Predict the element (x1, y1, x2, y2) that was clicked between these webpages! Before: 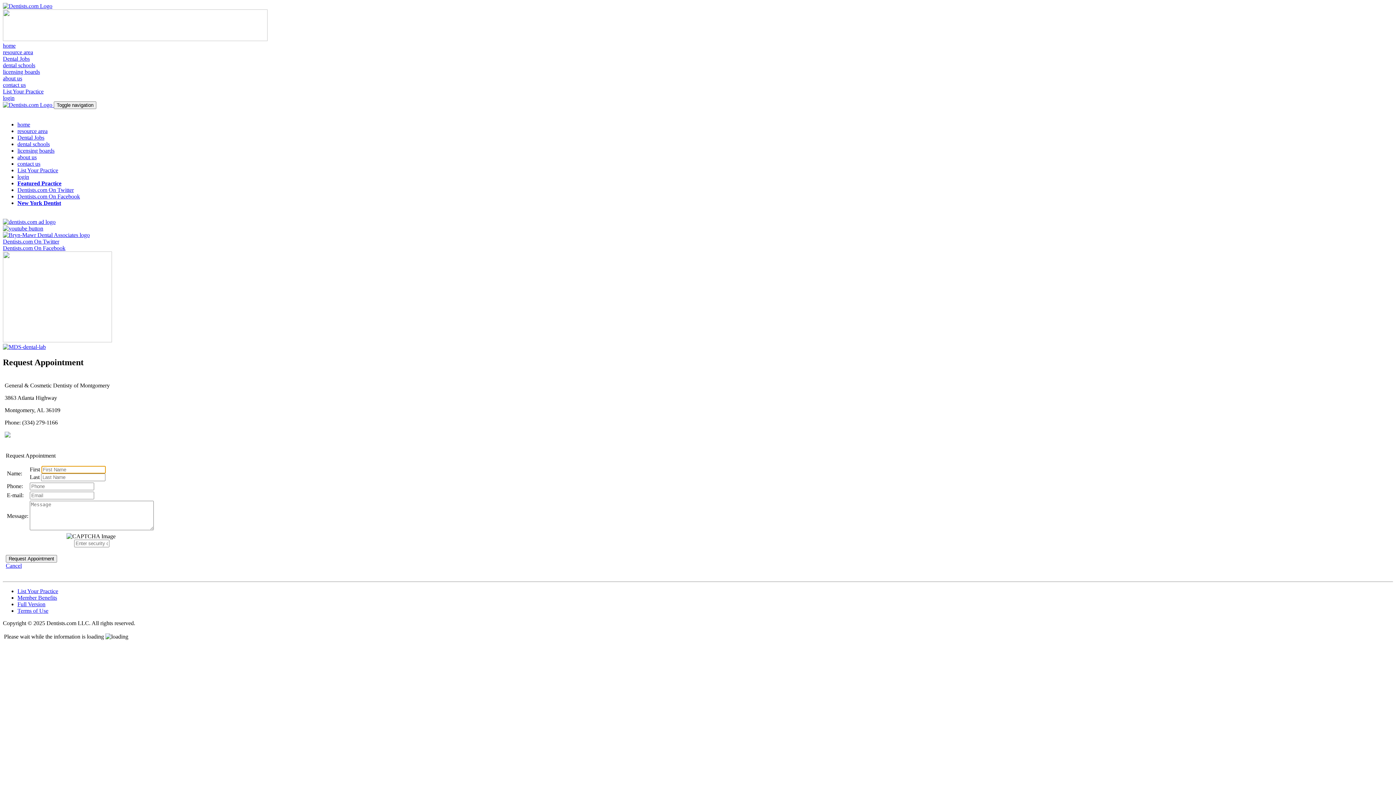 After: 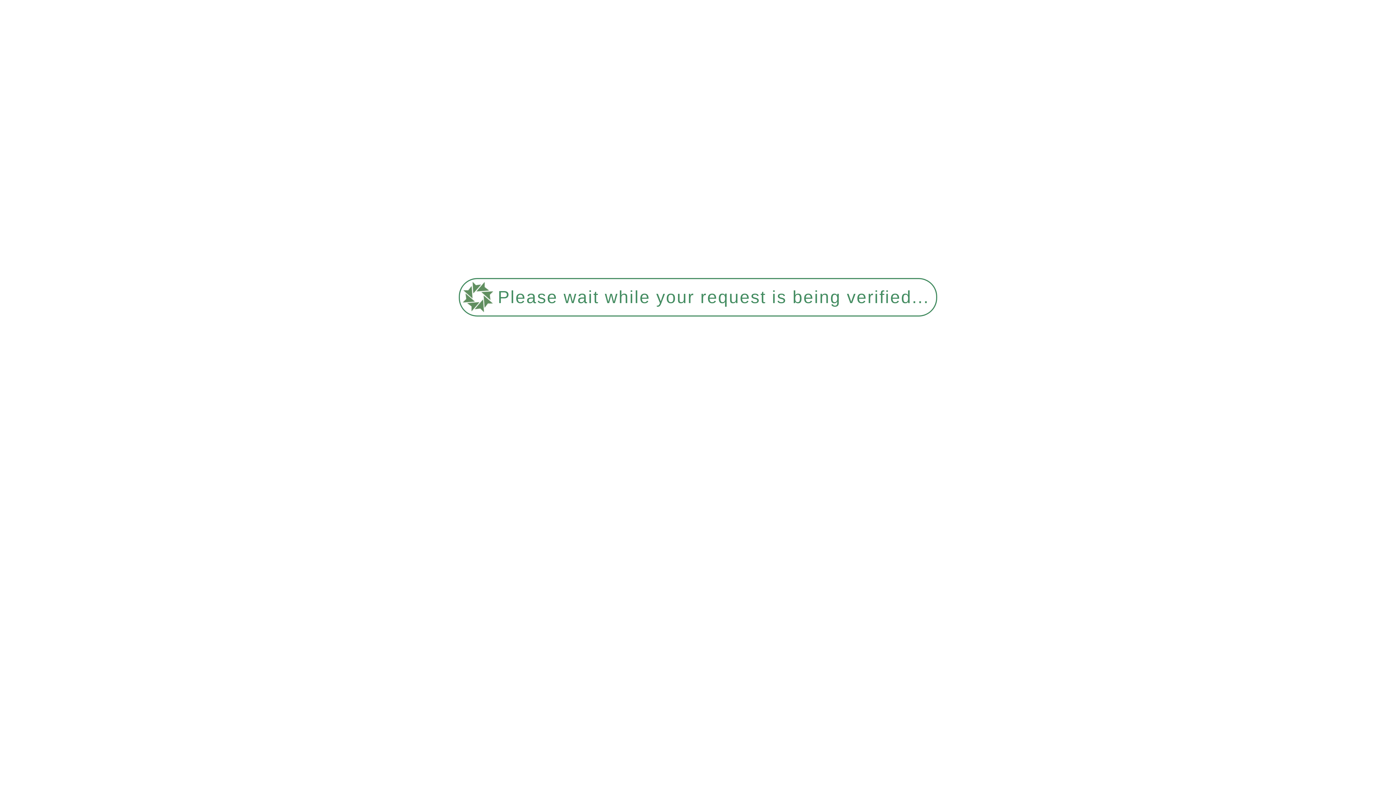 Action: bbox: (5, 562, 21, 569) label: Cancel